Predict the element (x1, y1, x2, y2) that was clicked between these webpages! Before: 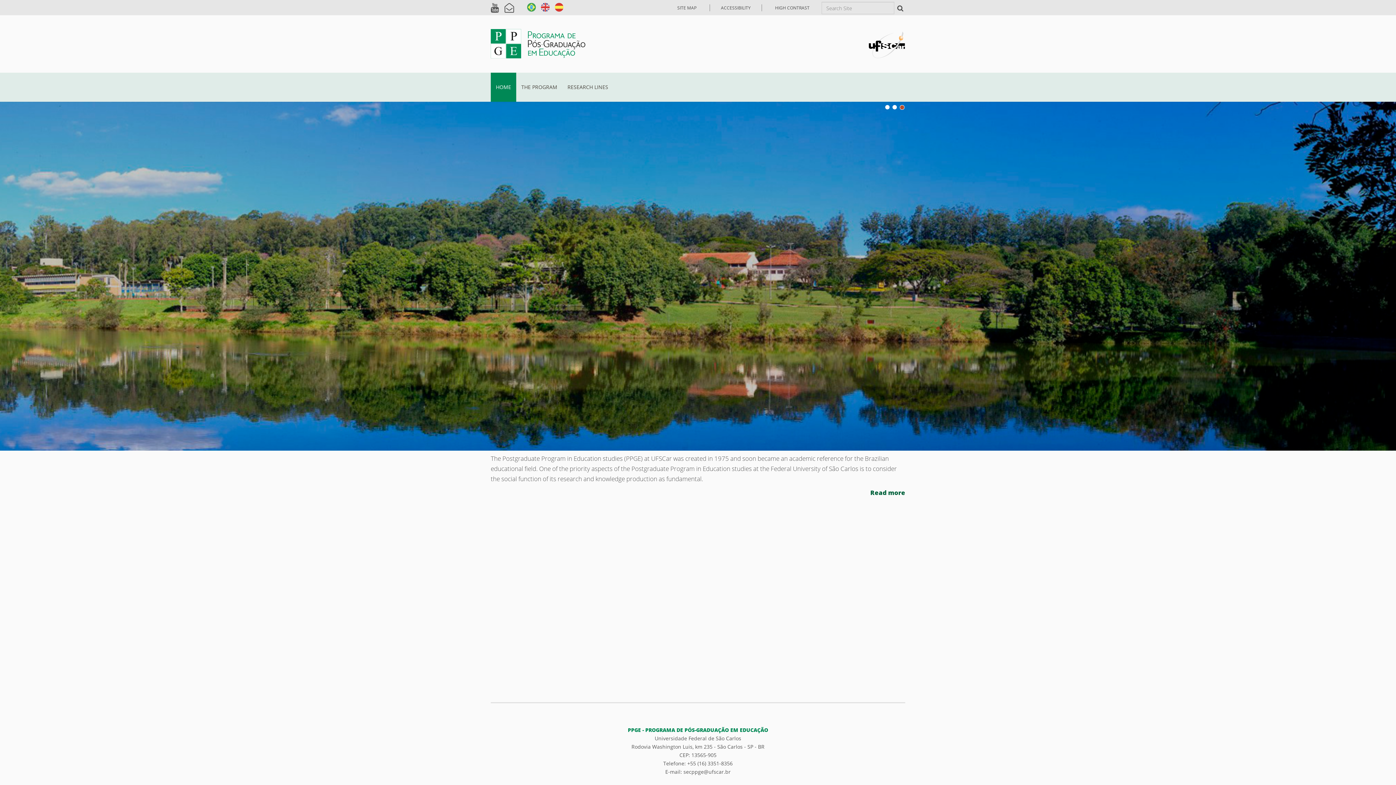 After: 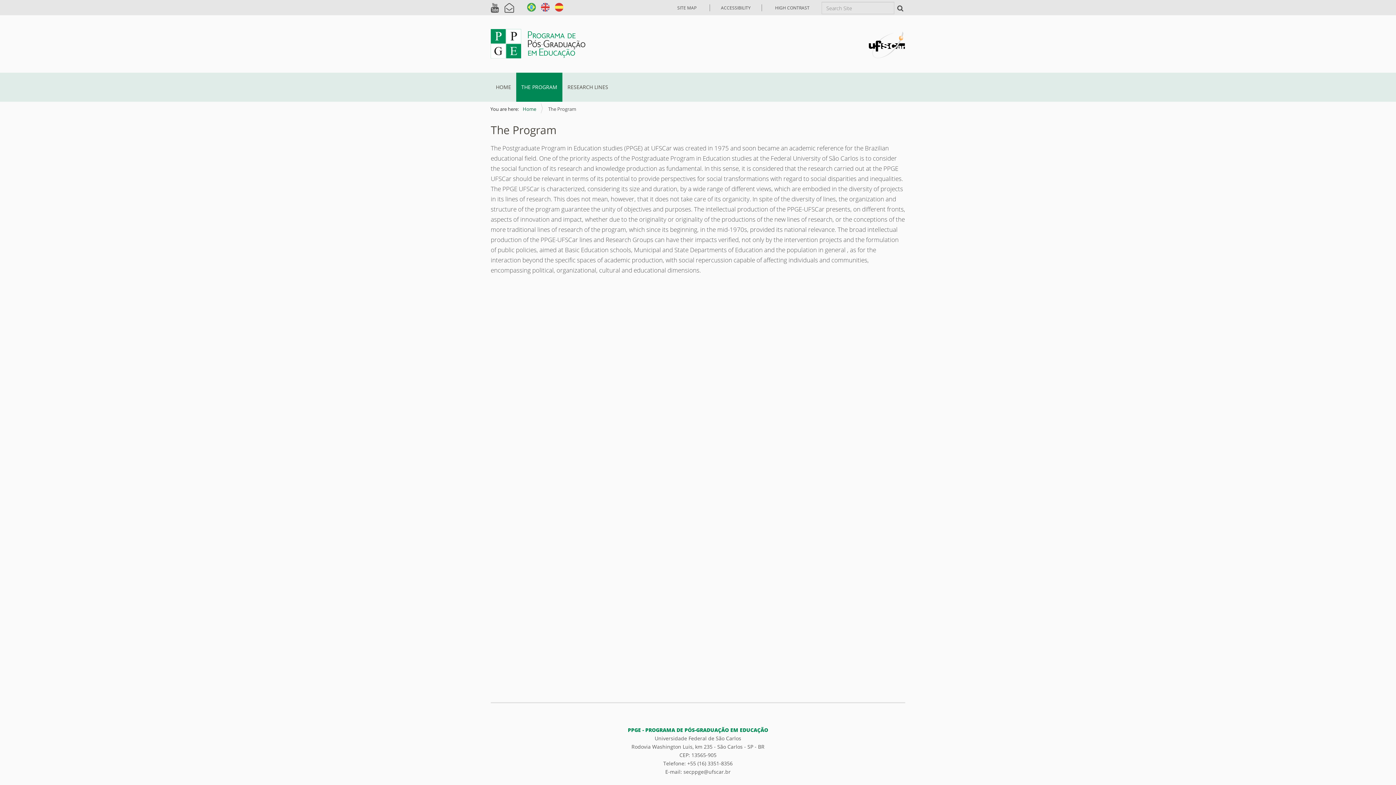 Action: label: THE PROGRAM bbox: (516, 72, 562, 101)